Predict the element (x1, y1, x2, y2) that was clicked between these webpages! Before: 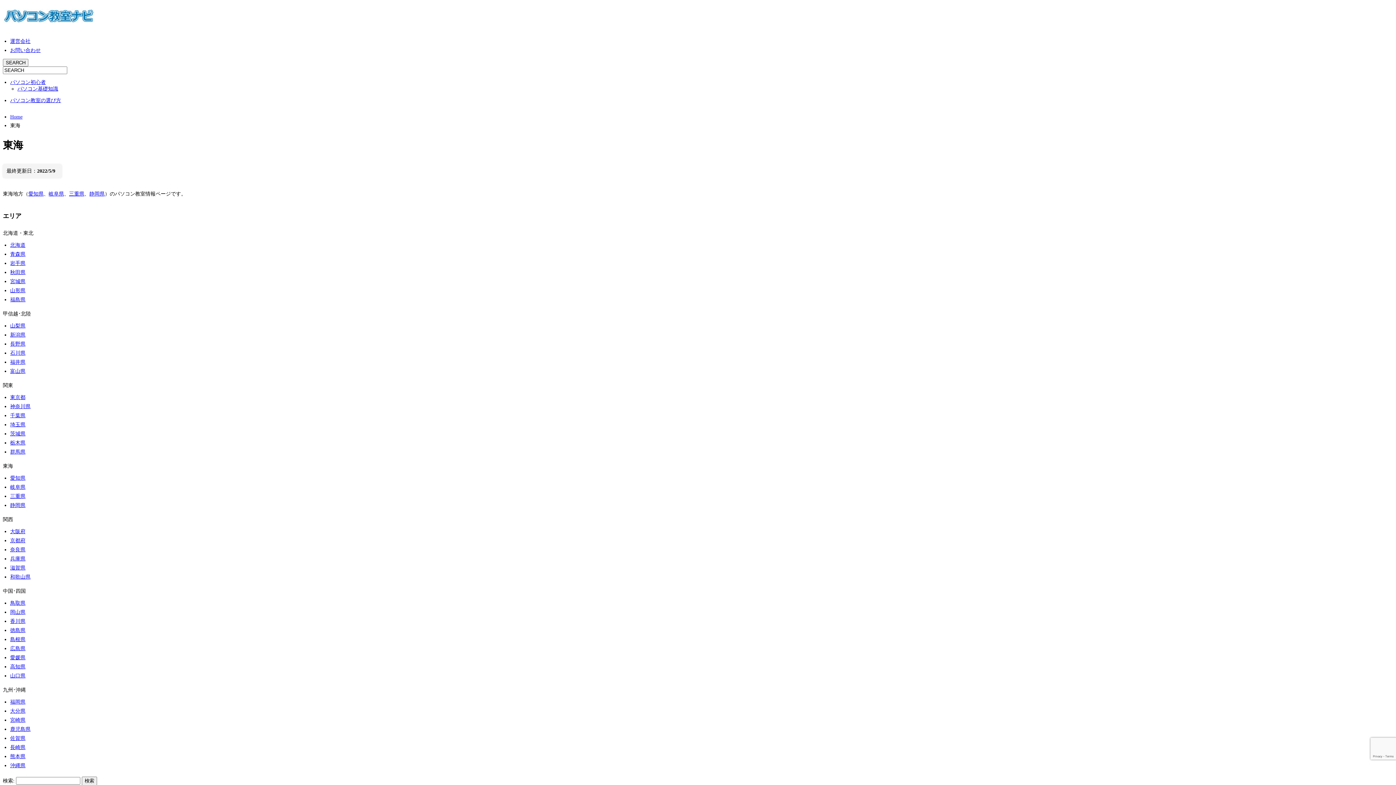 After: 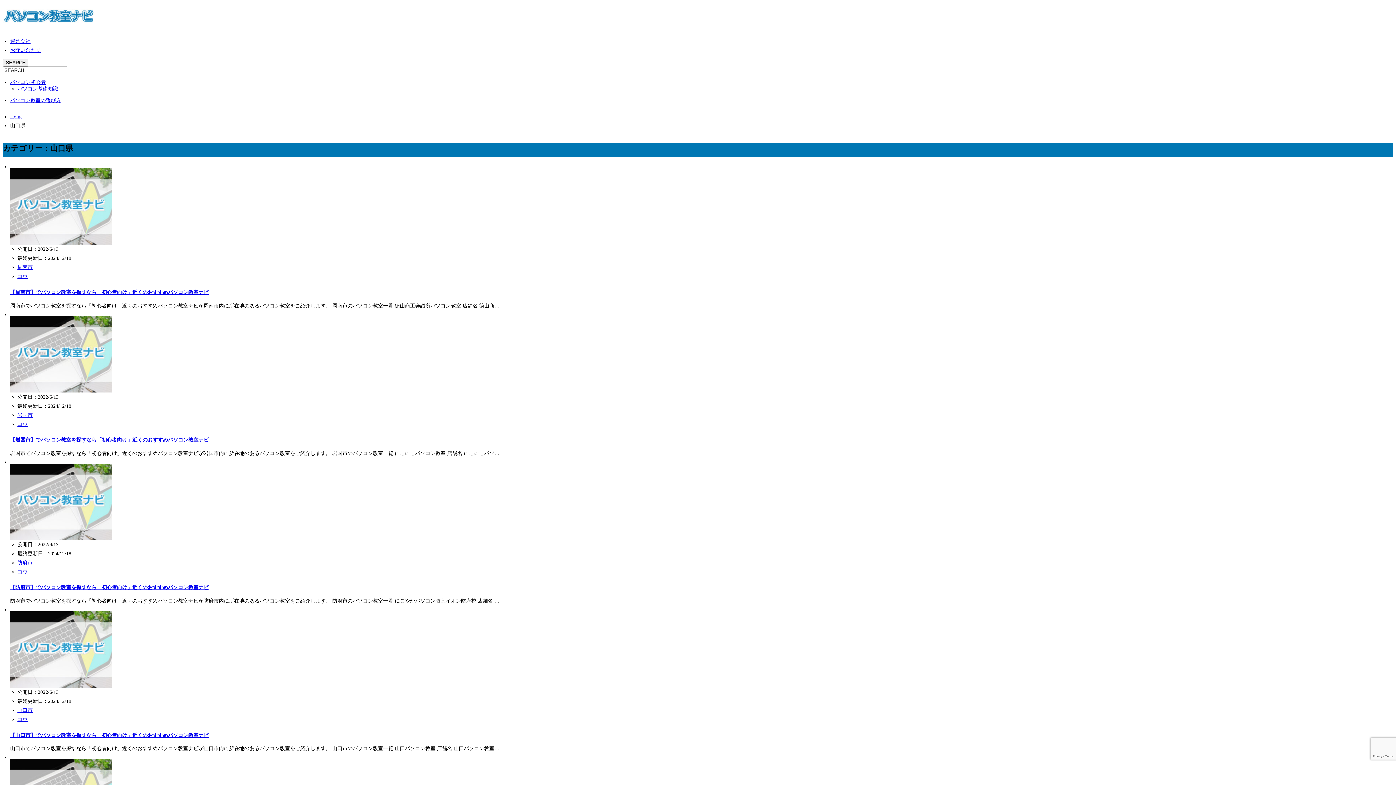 Action: bbox: (10, 673, 25, 678) label: 山口県